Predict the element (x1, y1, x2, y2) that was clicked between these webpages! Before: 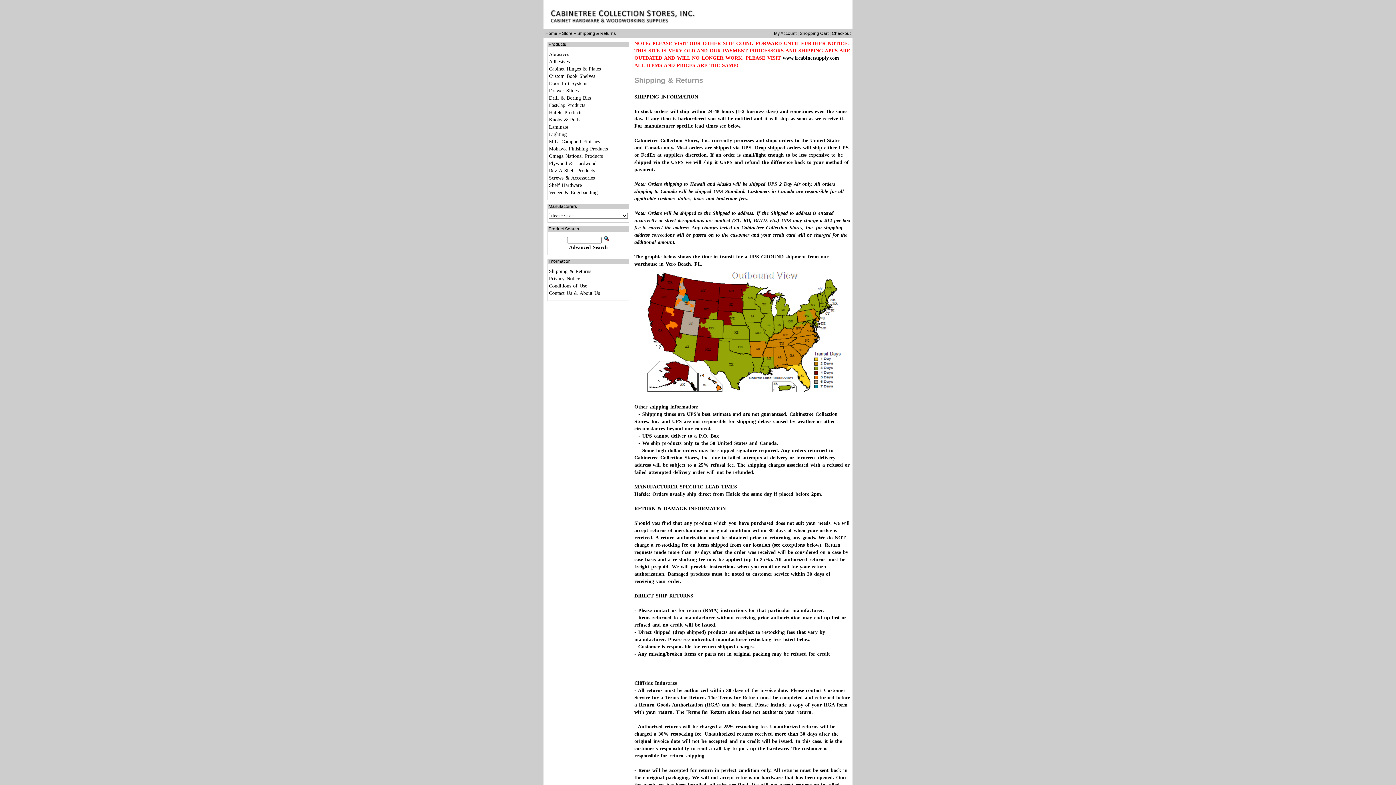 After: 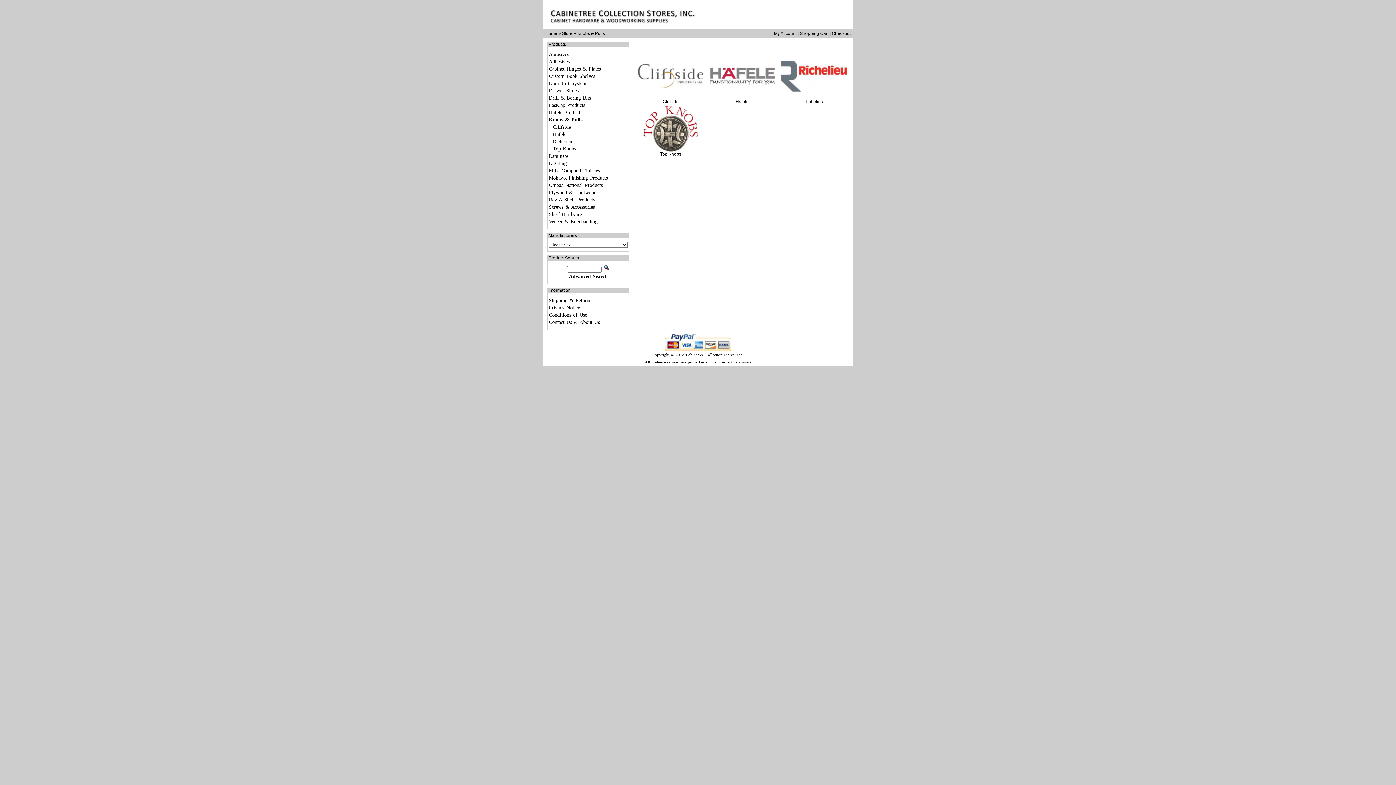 Action: label: Knobs & Pulls bbox: (549, 117, 580, 122)